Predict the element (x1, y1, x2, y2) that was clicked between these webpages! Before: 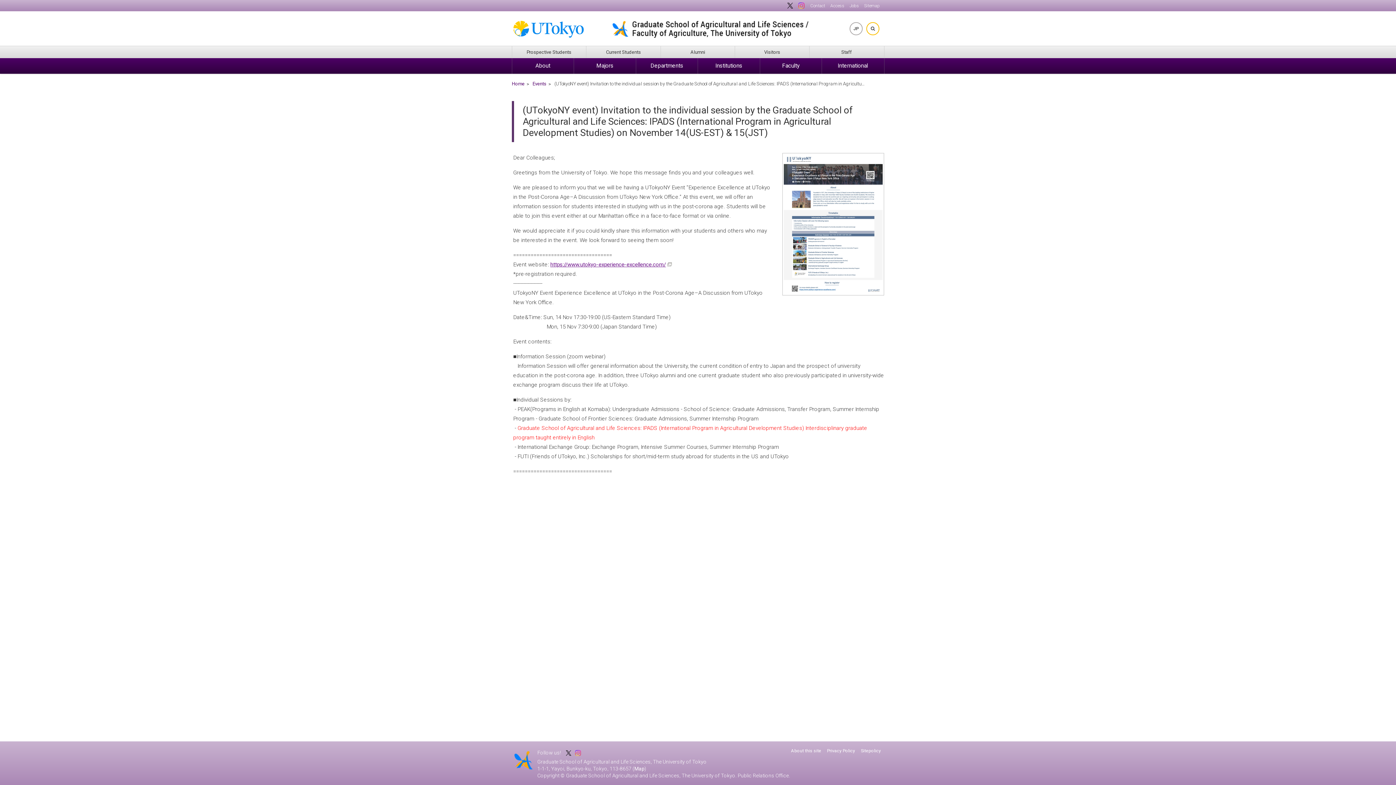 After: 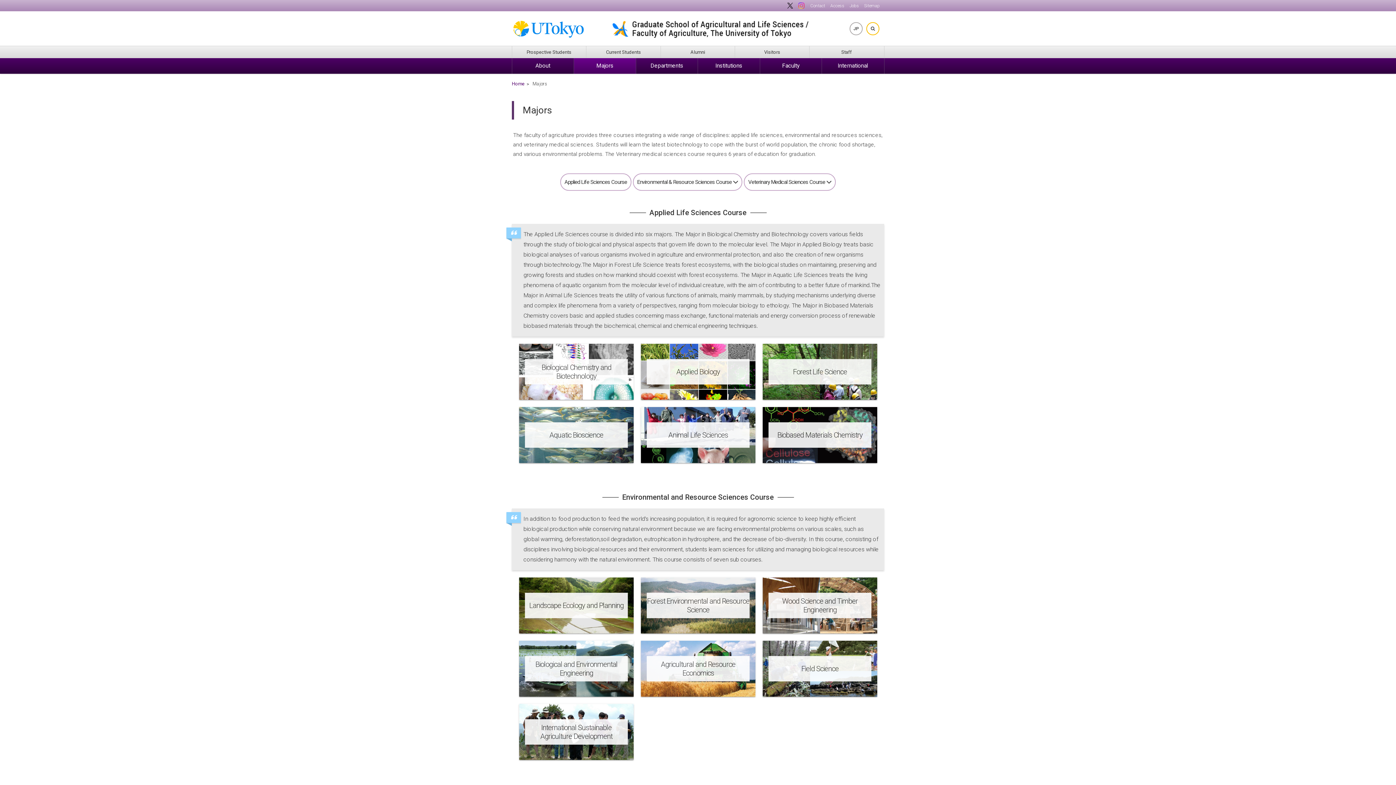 Action: label: Majors bbox: (573, 58, 635, 73)